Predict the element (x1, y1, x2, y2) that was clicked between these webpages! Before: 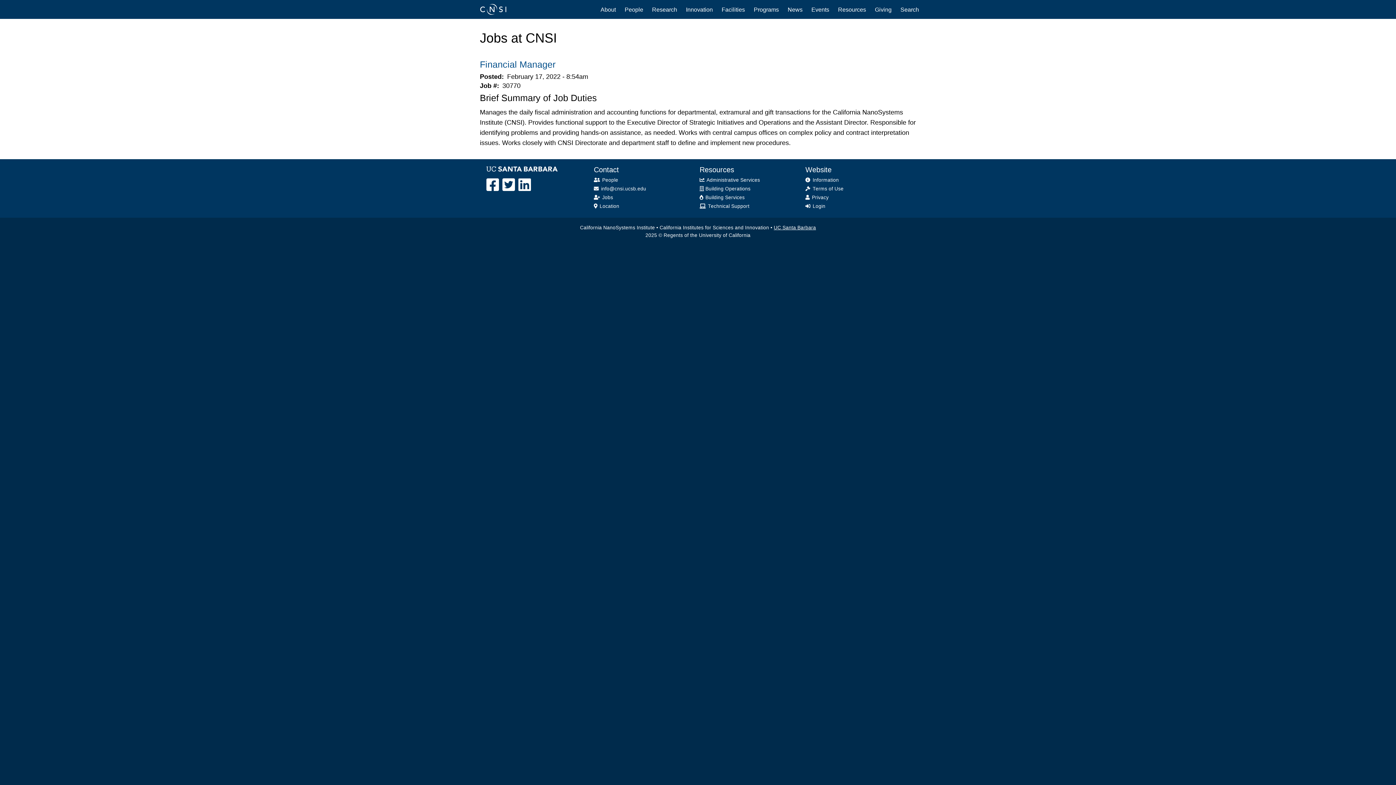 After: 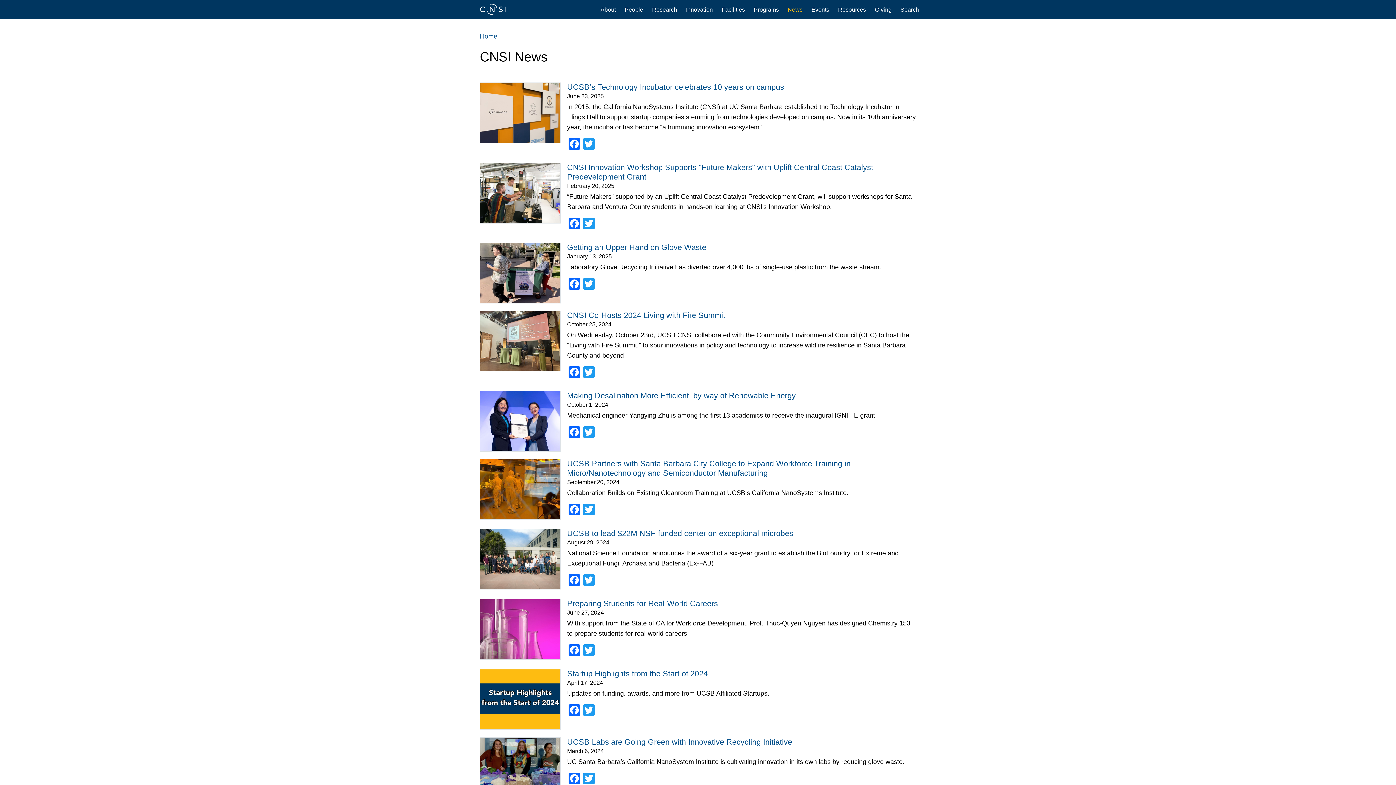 Action: label: News bbox: (787, 5, 802, 13)